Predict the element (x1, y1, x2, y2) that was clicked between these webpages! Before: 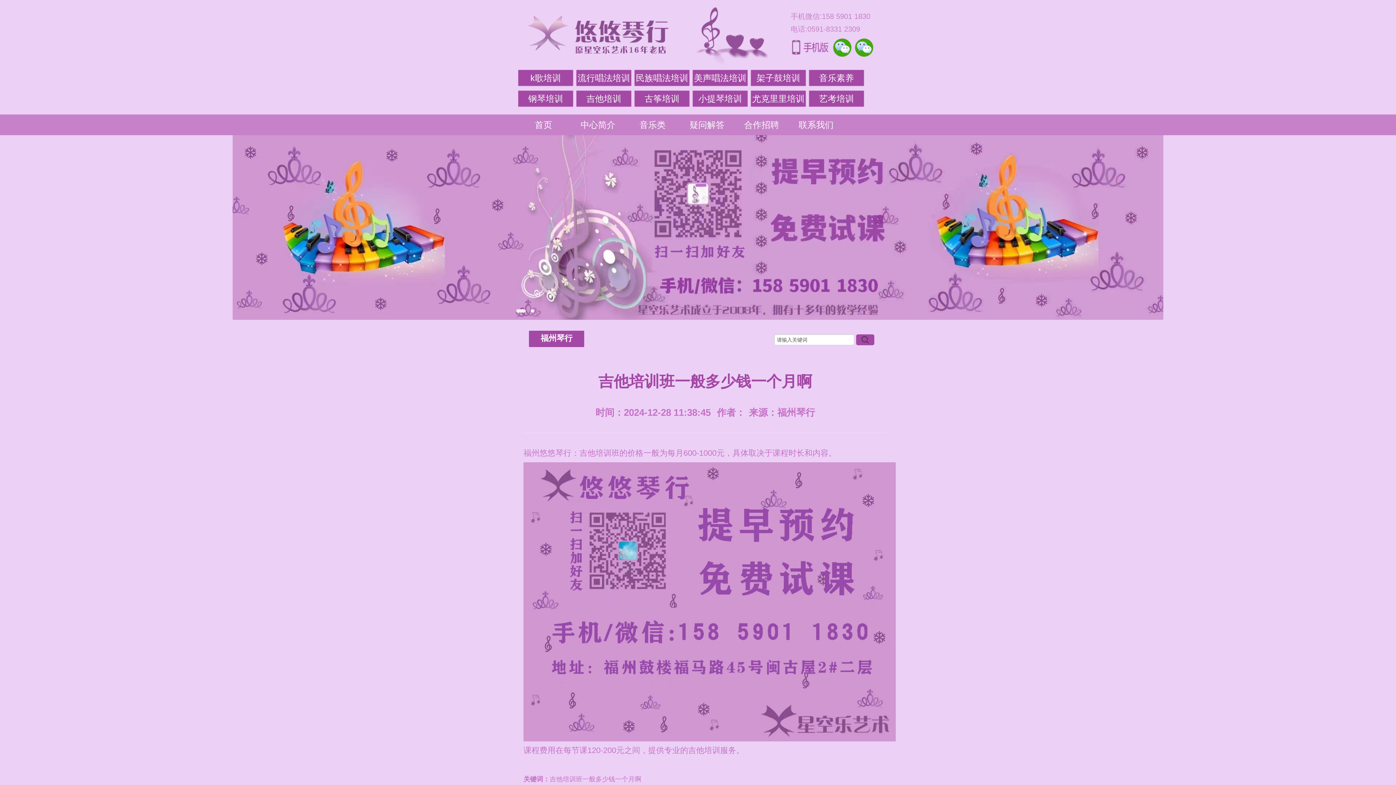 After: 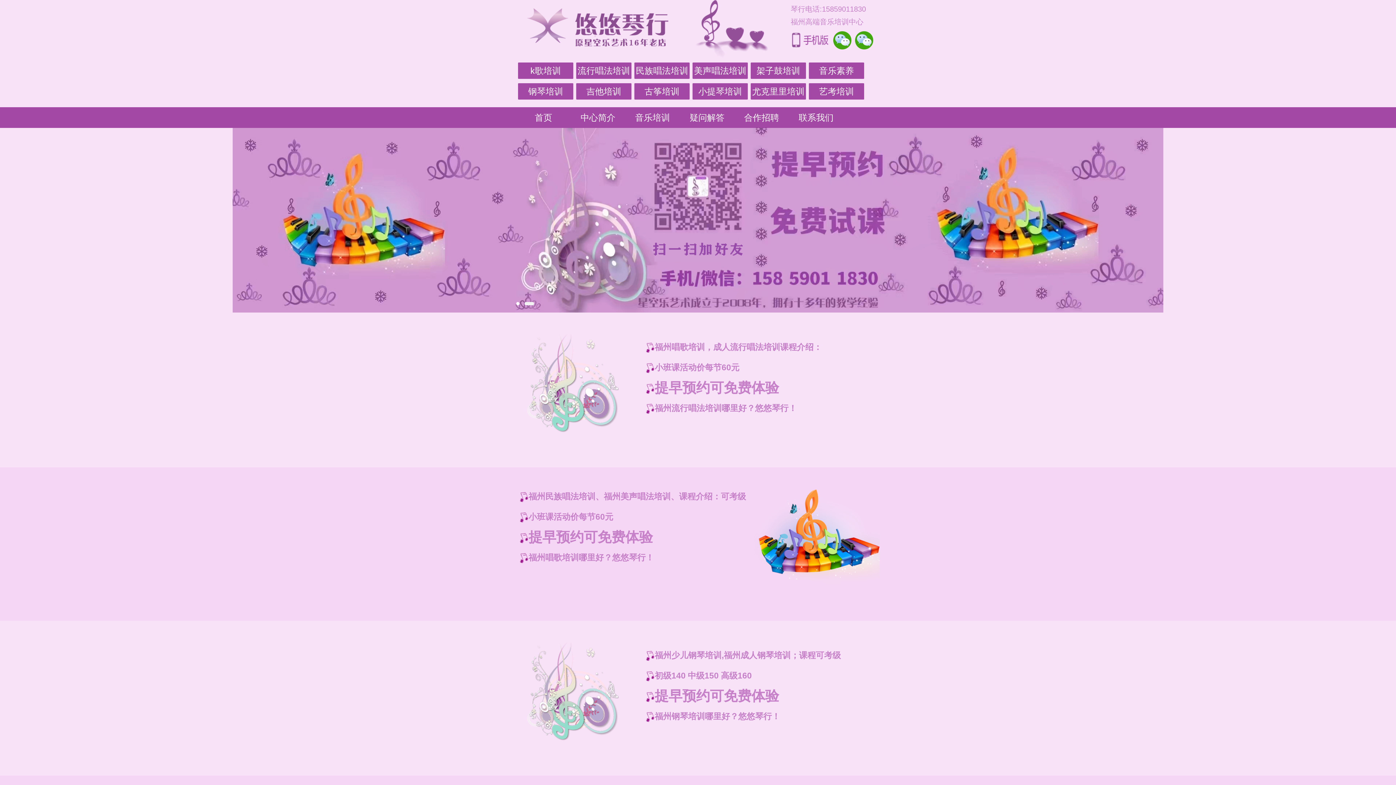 Action: bbox: (625, 117, 680, 132) label: 音乐类